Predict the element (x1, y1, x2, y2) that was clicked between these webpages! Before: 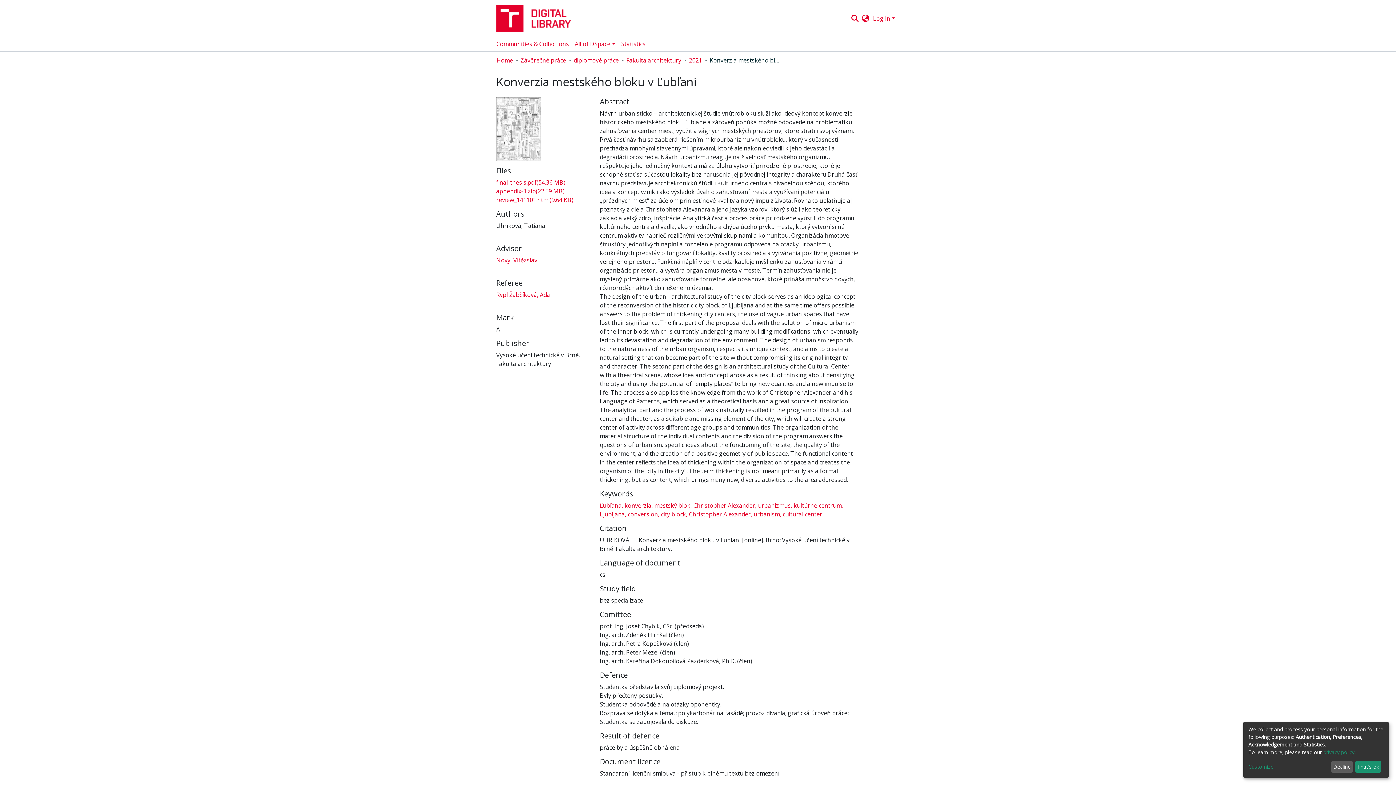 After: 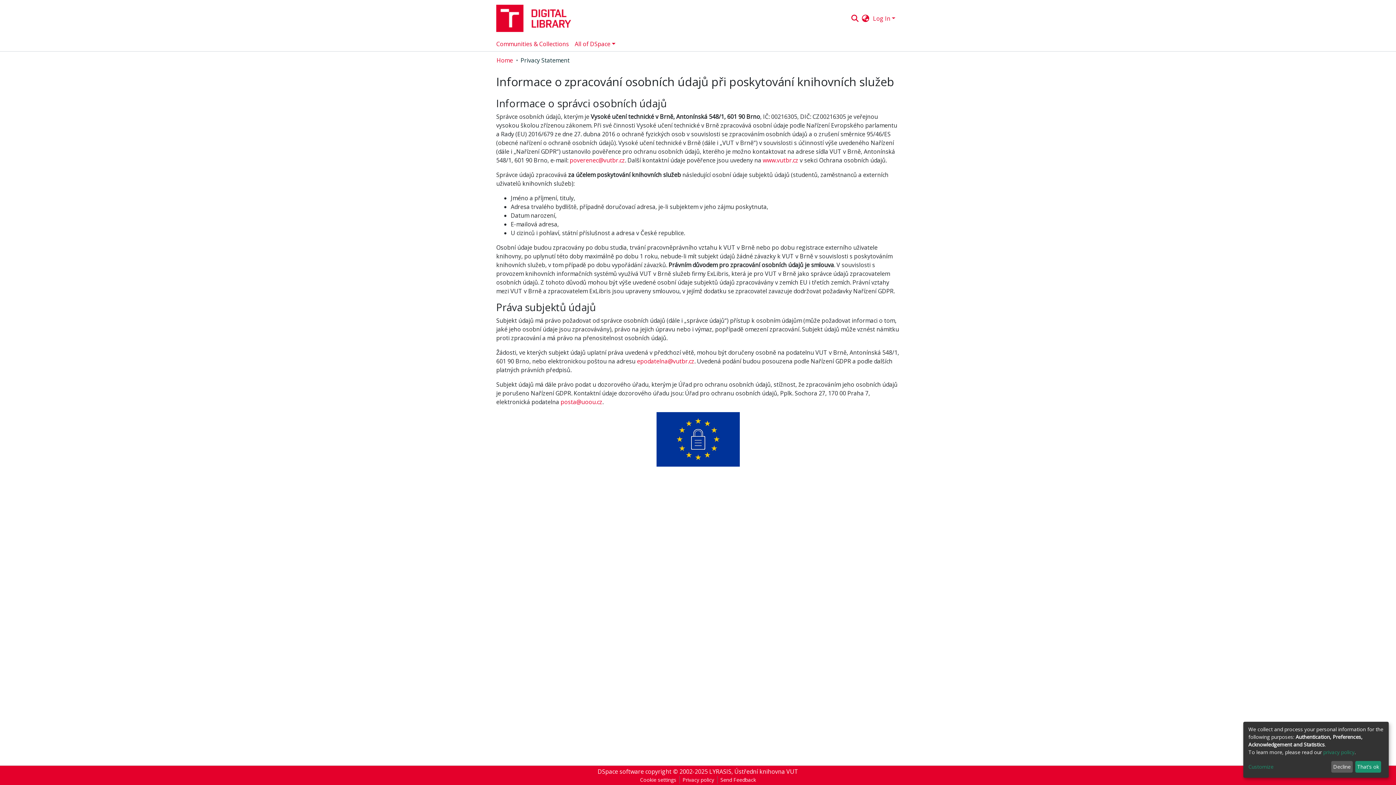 Action: bbox: (1323, 749, 1354, 755) label: privacy policy